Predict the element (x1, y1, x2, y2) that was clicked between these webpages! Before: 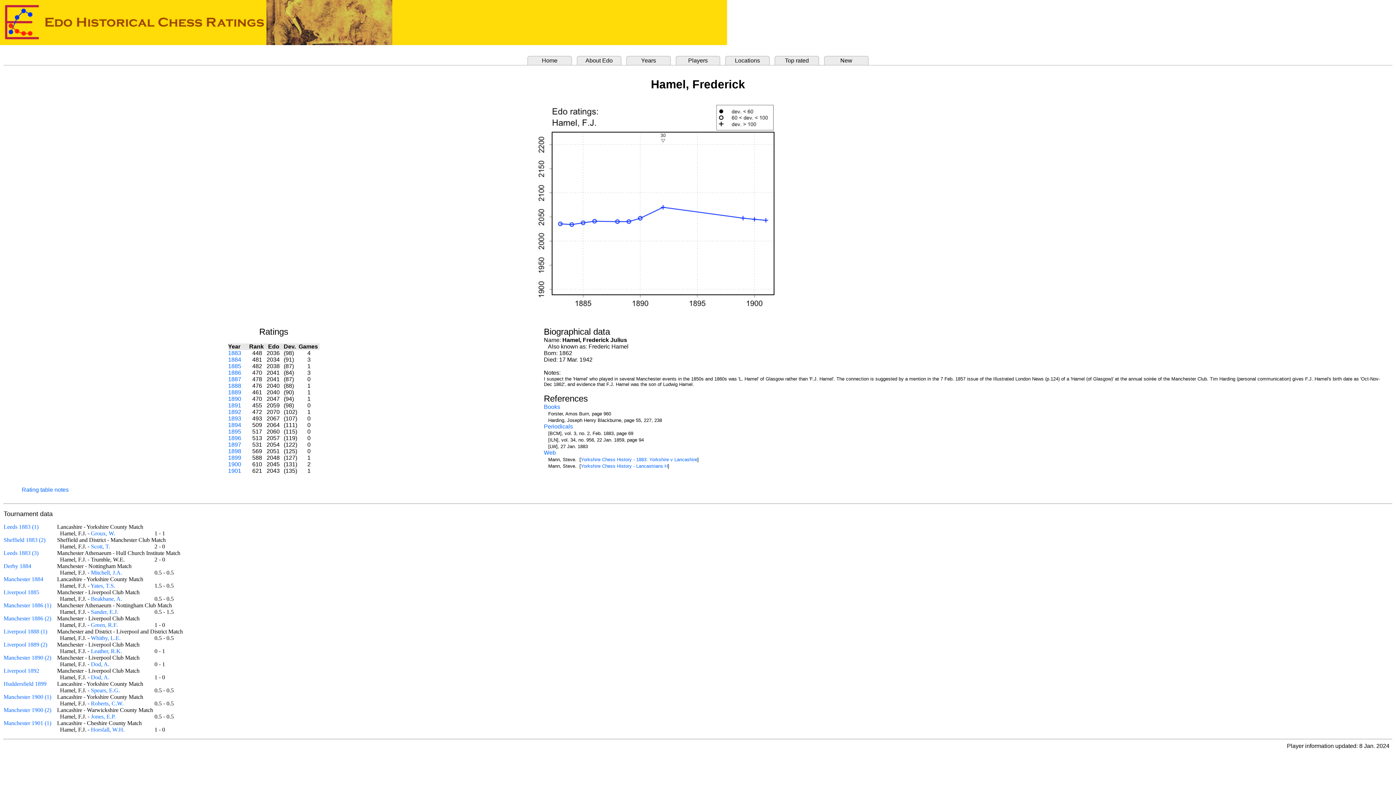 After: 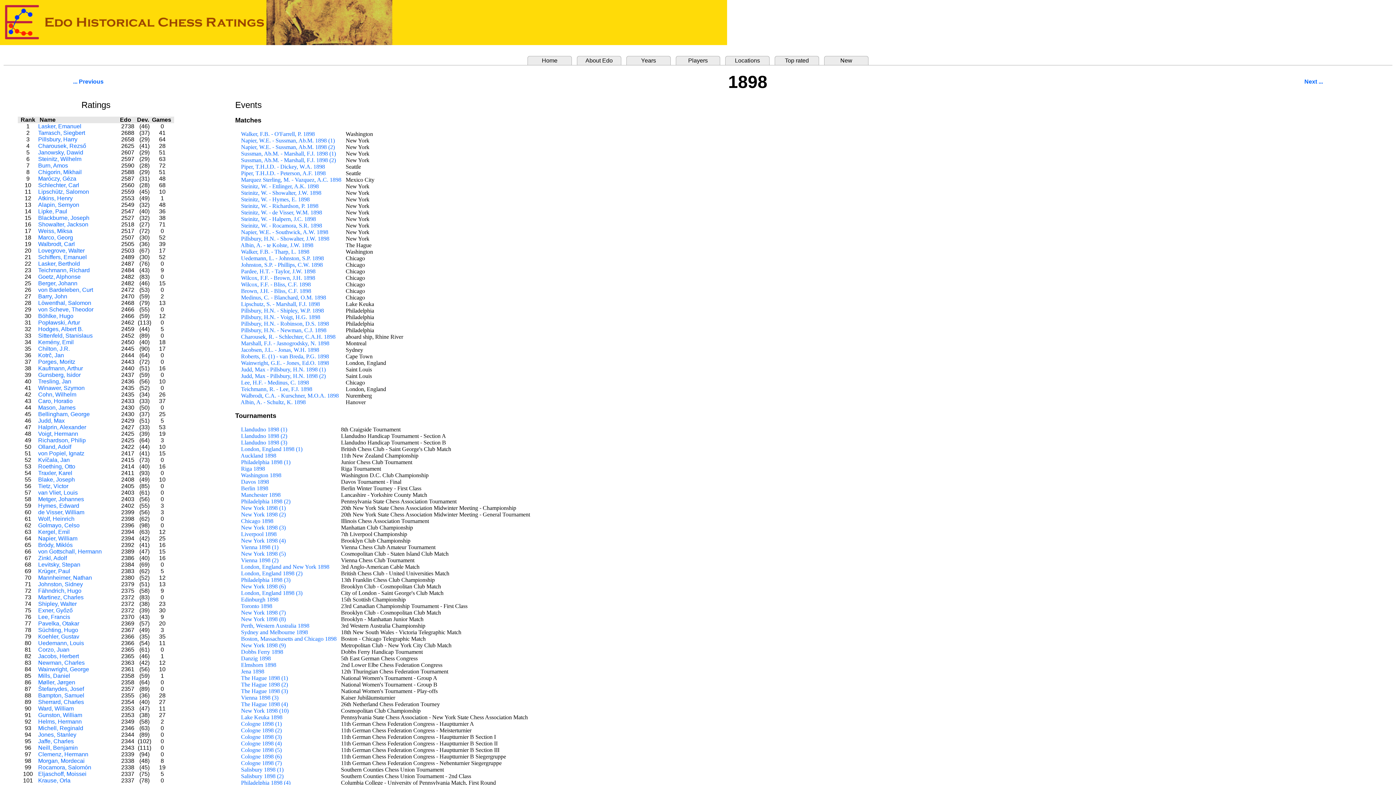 Action: label: 1898 bbox: (228, 448, 241, 454)